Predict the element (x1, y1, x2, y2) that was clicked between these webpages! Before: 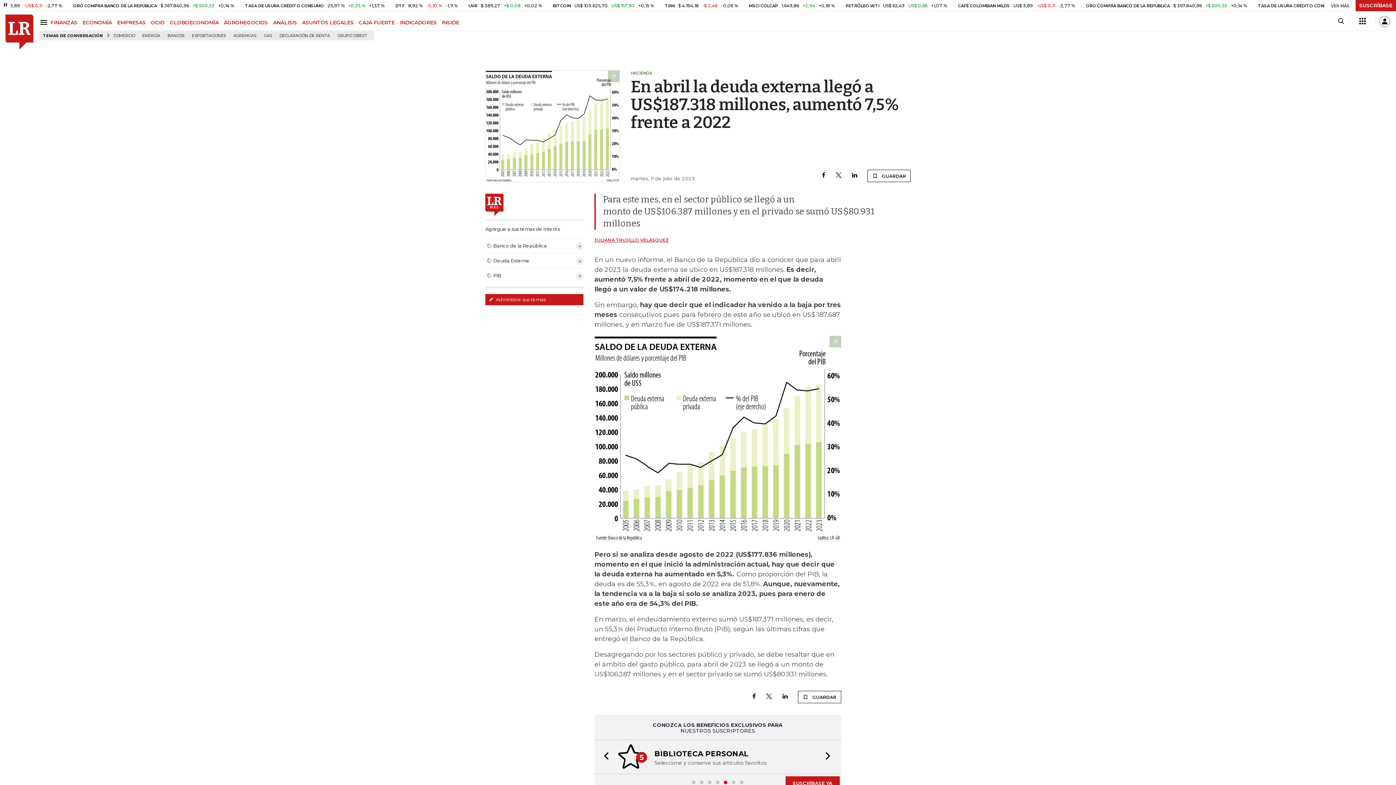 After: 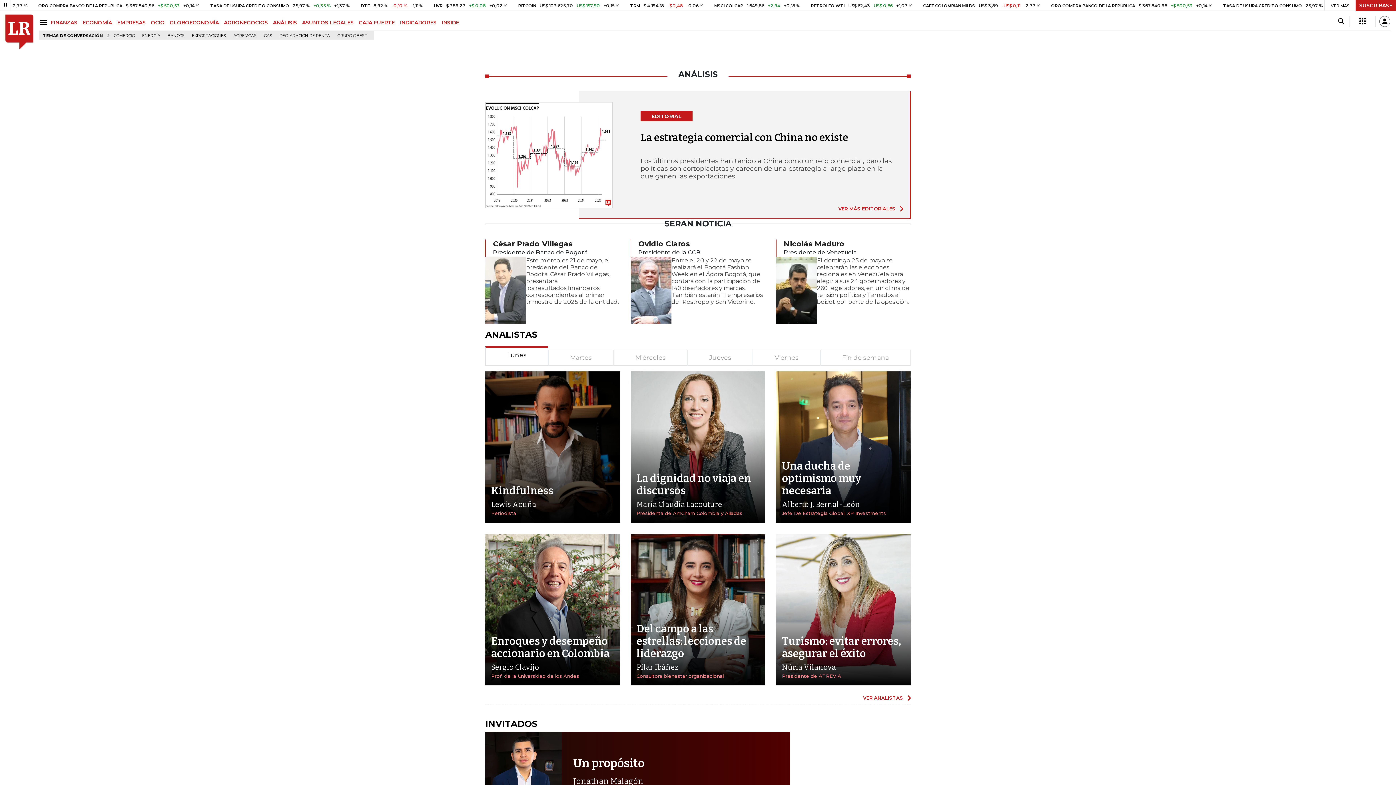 Action: label: ANÁLISIS bbox: (273, 19, 302, 25)